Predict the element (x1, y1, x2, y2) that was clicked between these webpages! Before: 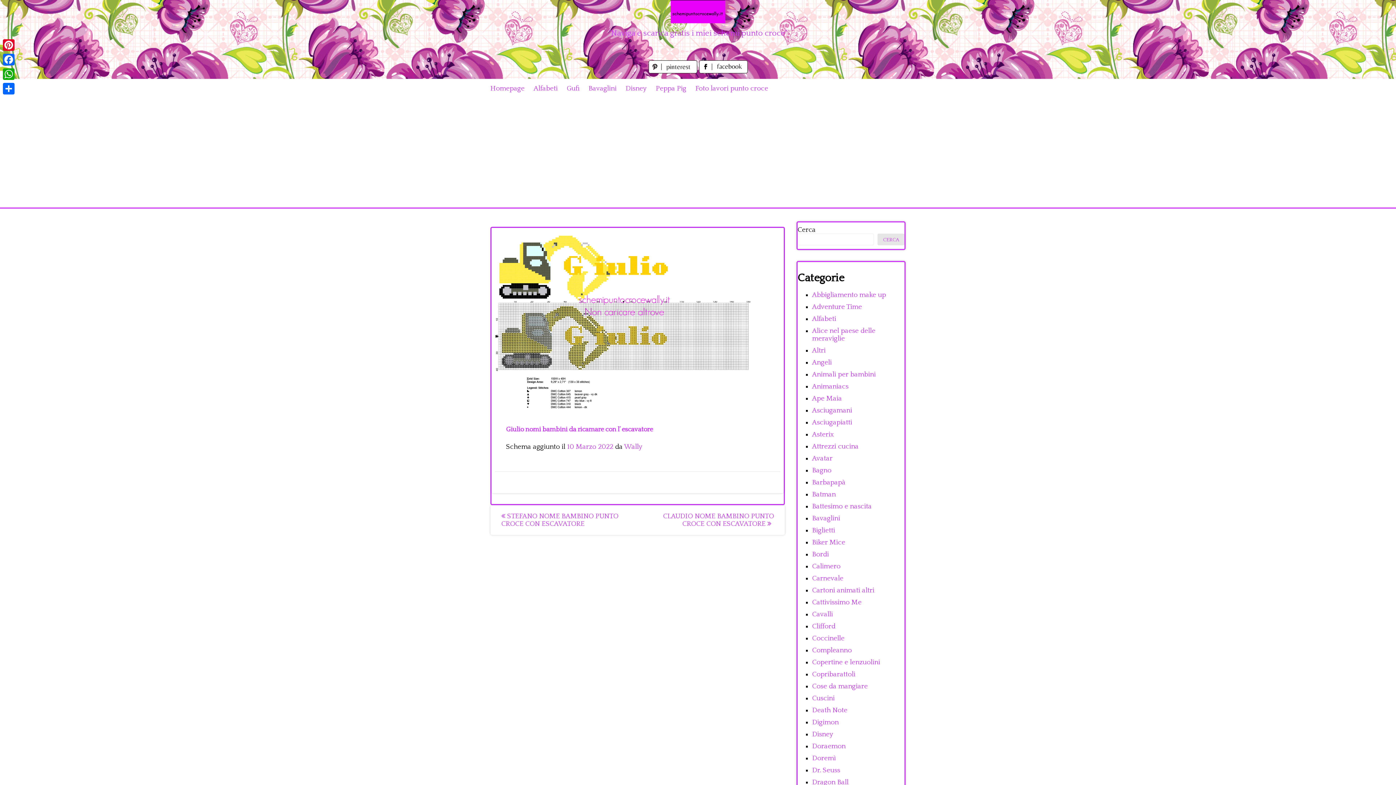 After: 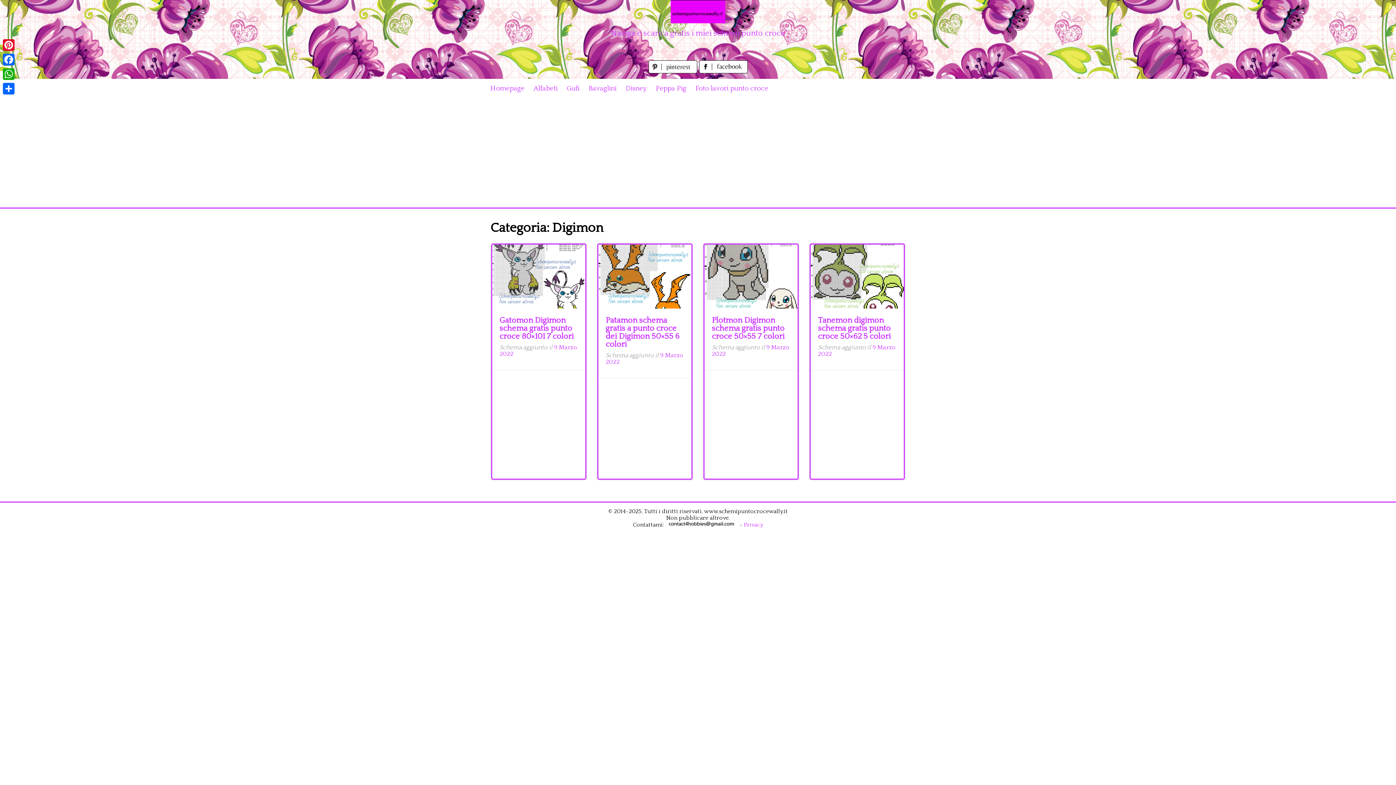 Action: bbox: (812, 718, 838, 726) label: Digimon